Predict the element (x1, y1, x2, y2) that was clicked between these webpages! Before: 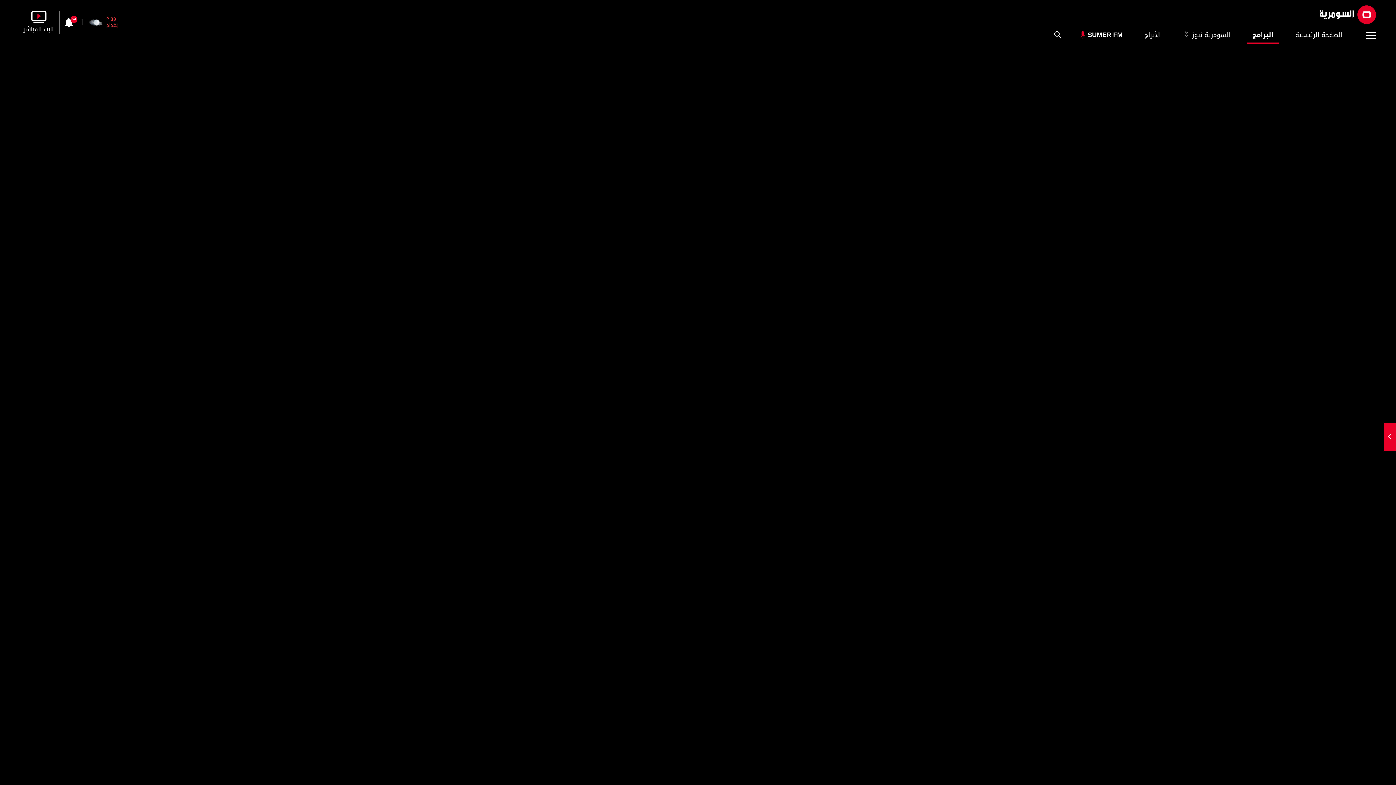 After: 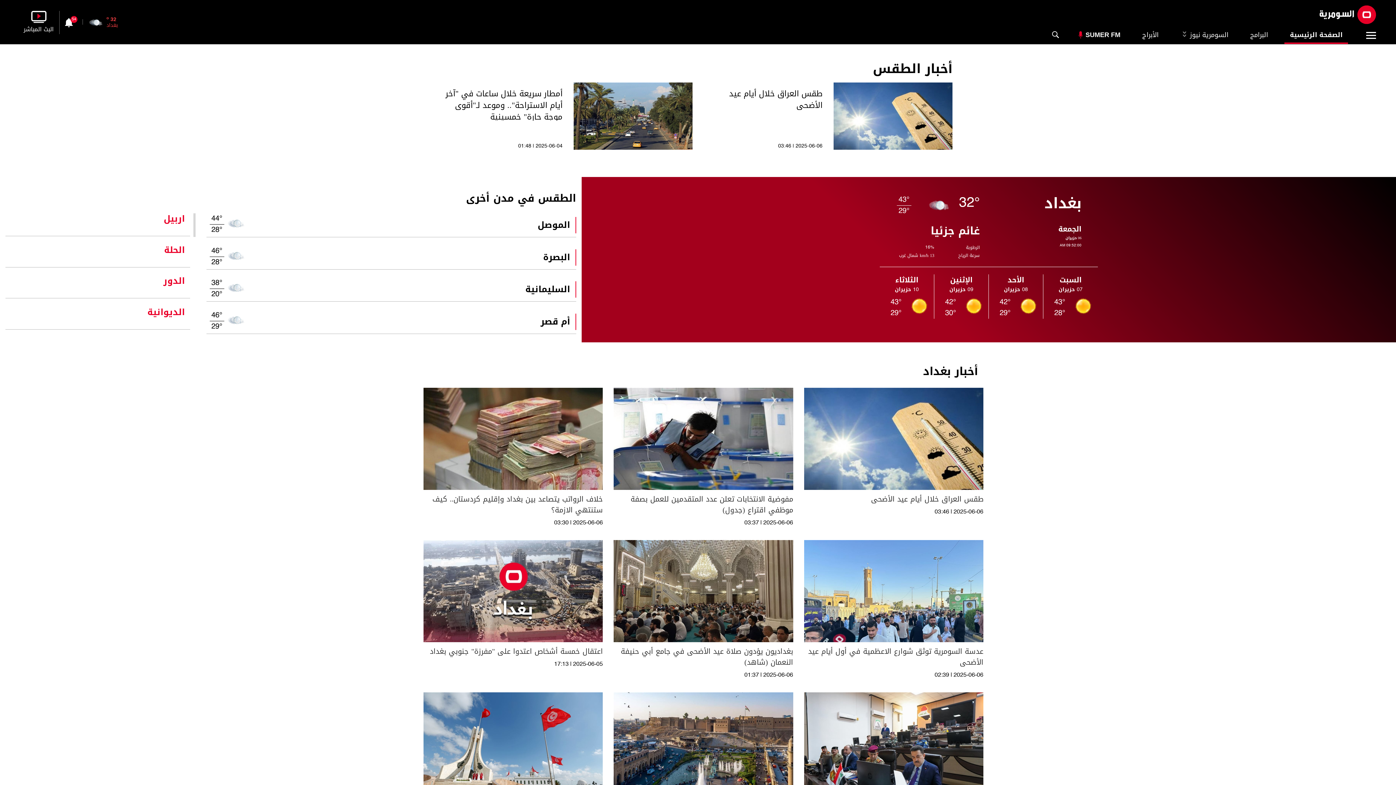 Action: bbox: (106, 16, 117, 22) label: 32 o